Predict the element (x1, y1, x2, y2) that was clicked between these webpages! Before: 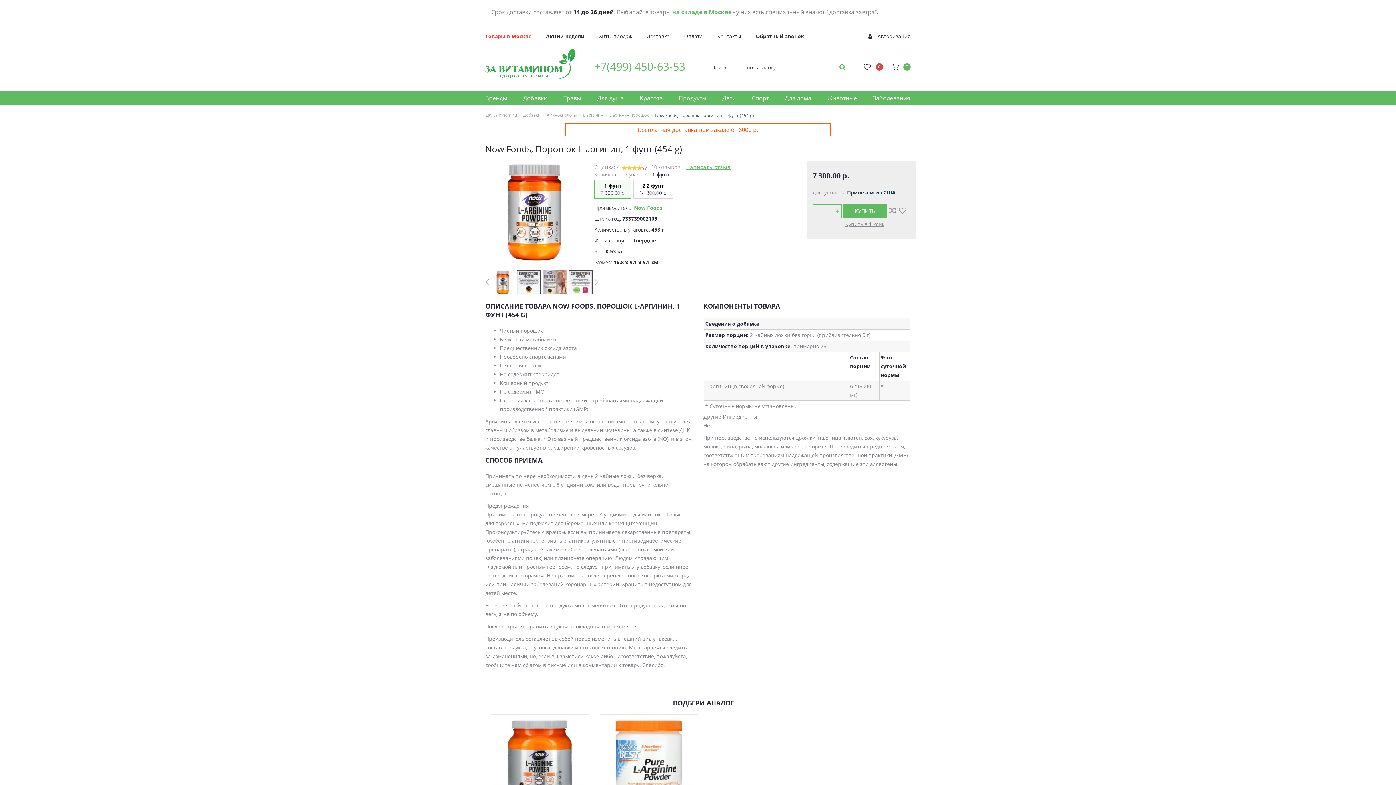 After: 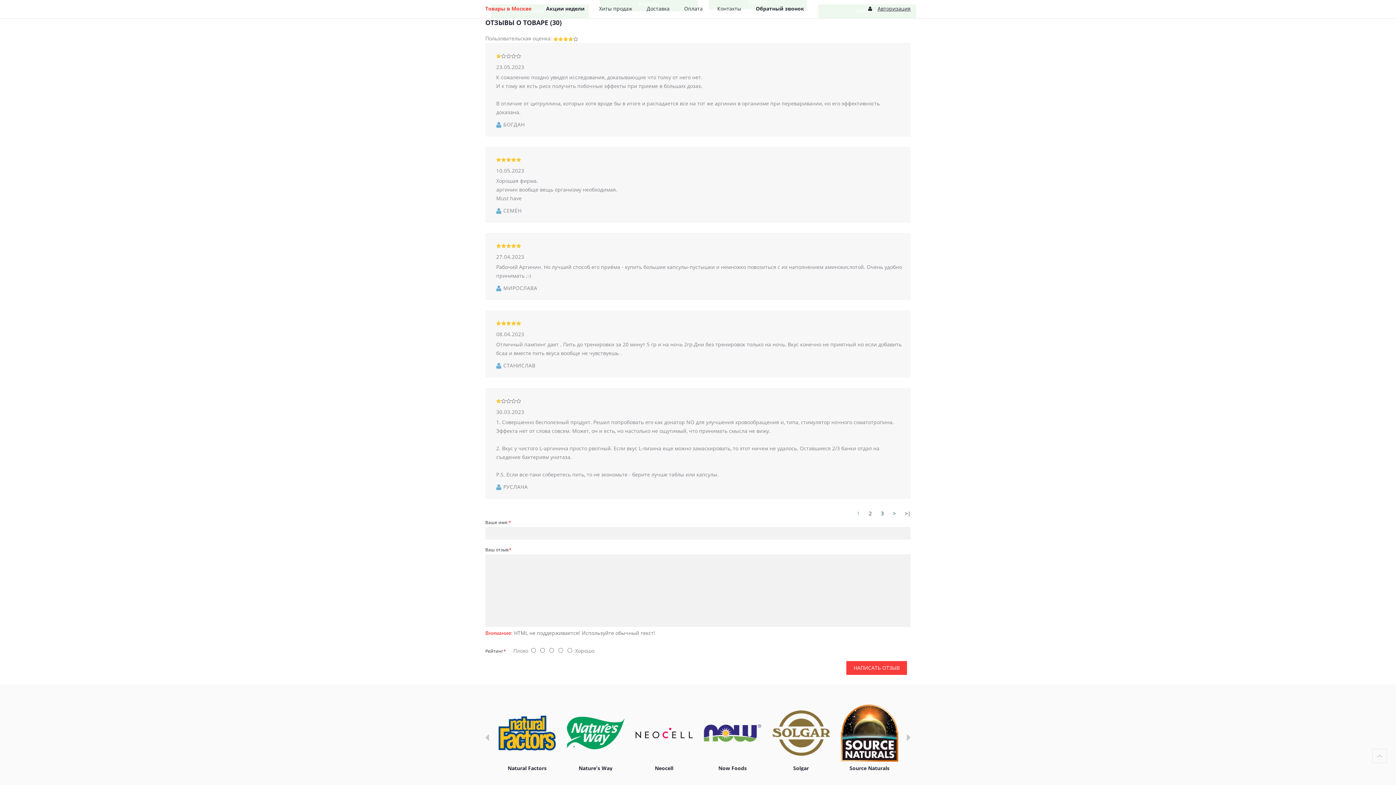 Action: label: 30 отзывов bbox: (651, 164, 680, 170)